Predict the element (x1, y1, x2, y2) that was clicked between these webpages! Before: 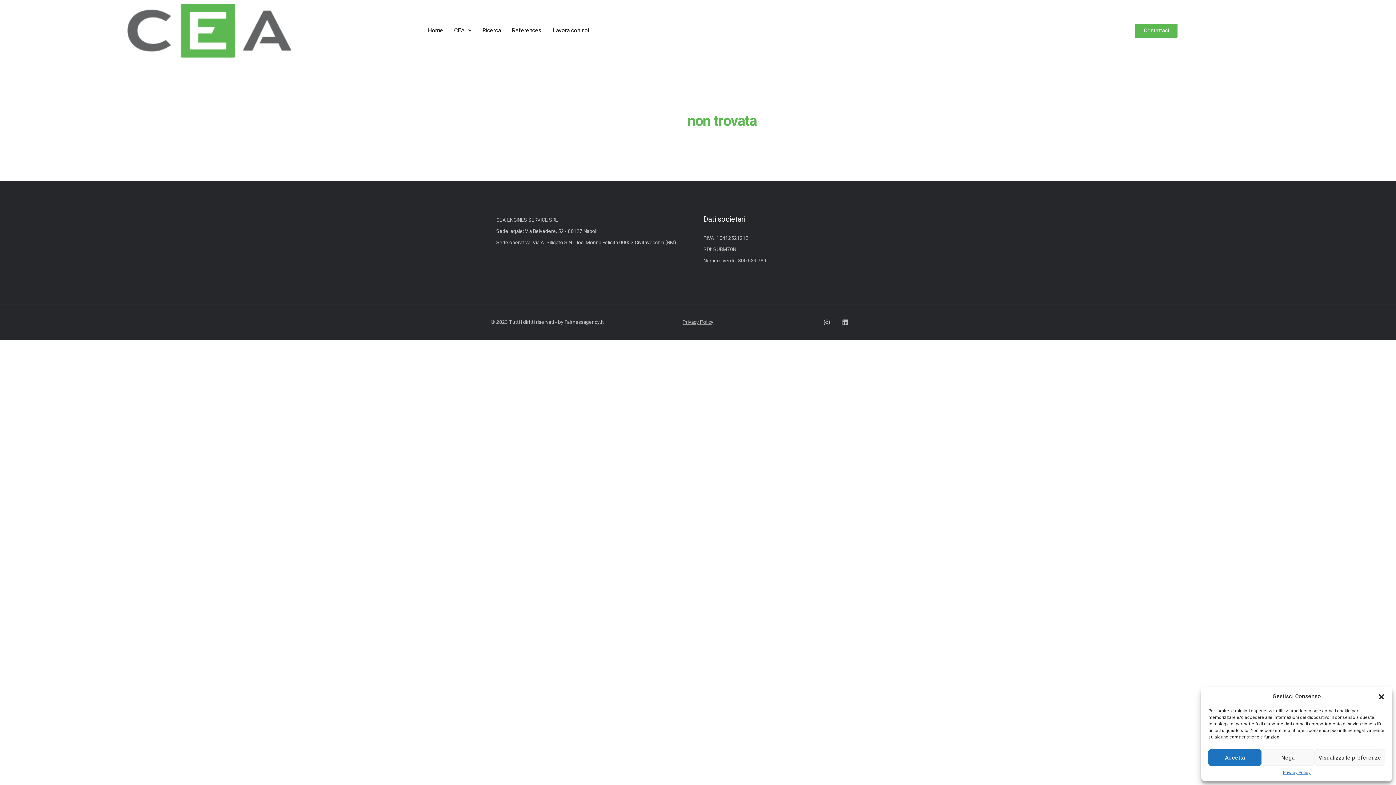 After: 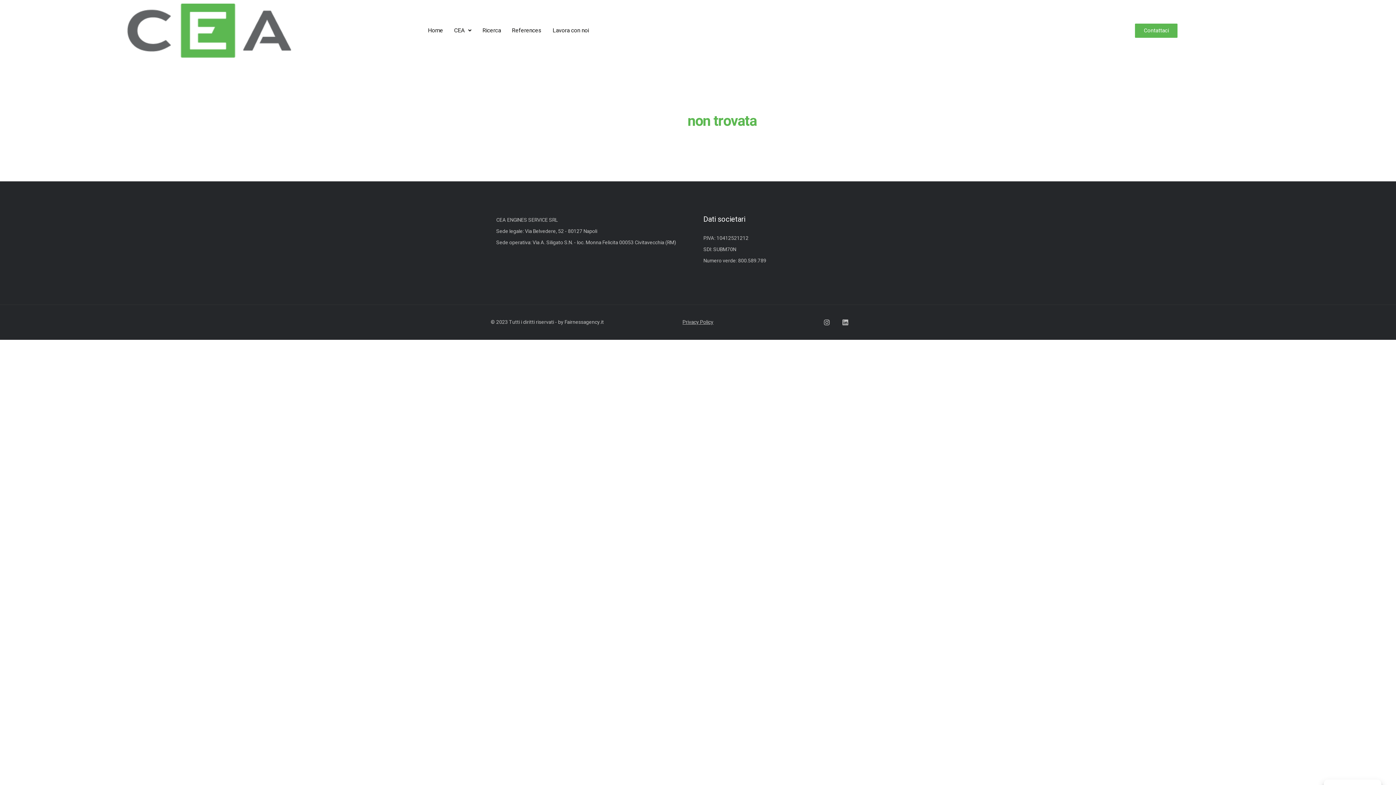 Action: label: Chiudi la finestra di dialogo bbox: (1378, 693, 1385, 700)